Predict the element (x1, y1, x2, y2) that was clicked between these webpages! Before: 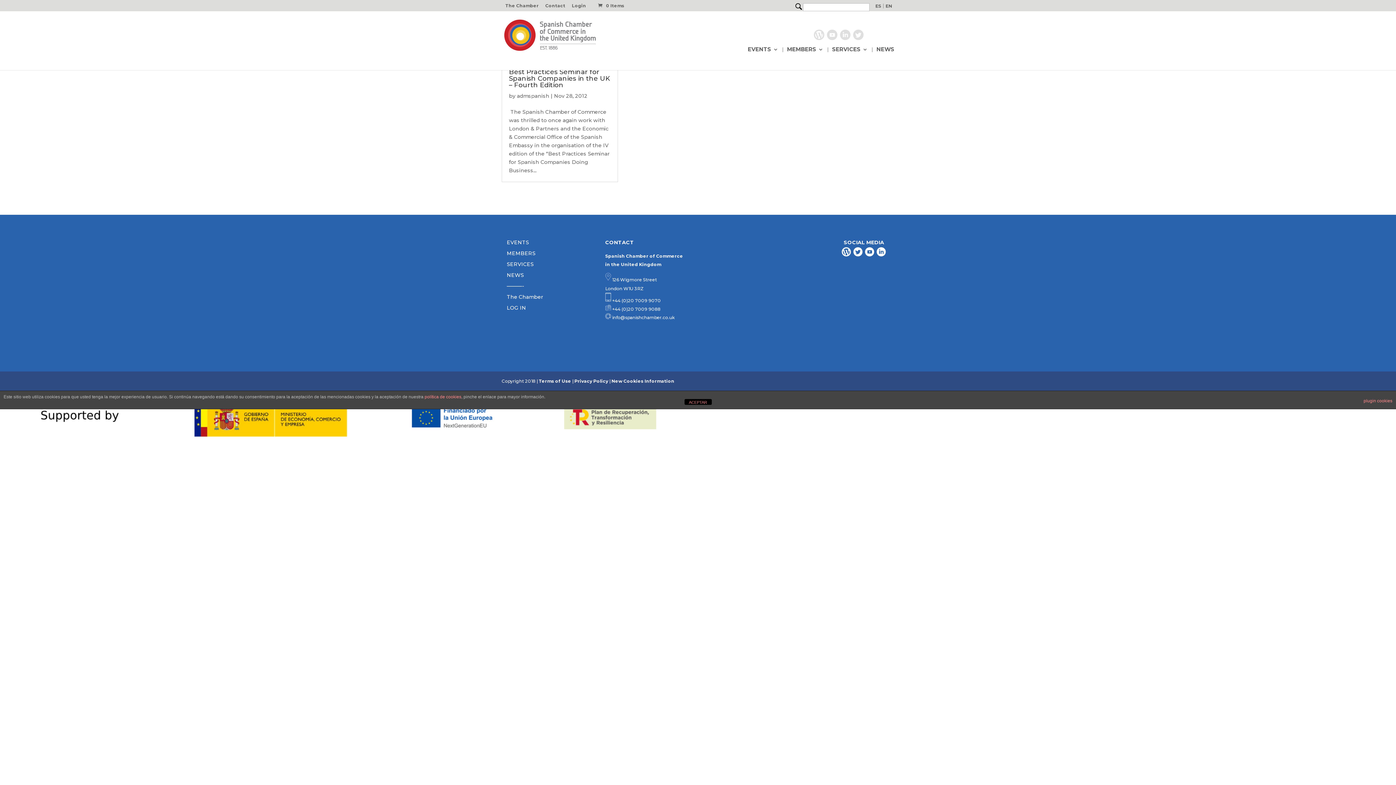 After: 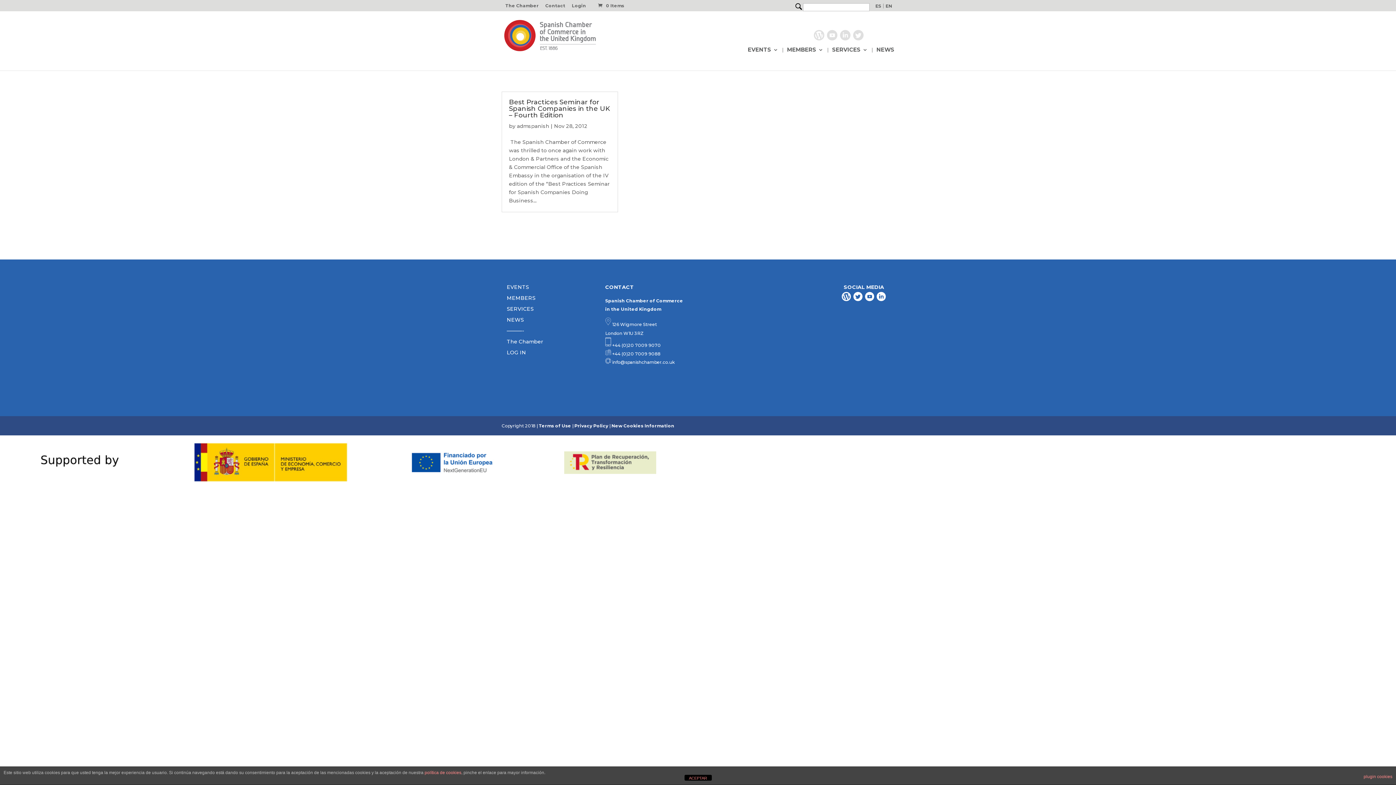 Action: bbox: (813, 35, 825, 42)